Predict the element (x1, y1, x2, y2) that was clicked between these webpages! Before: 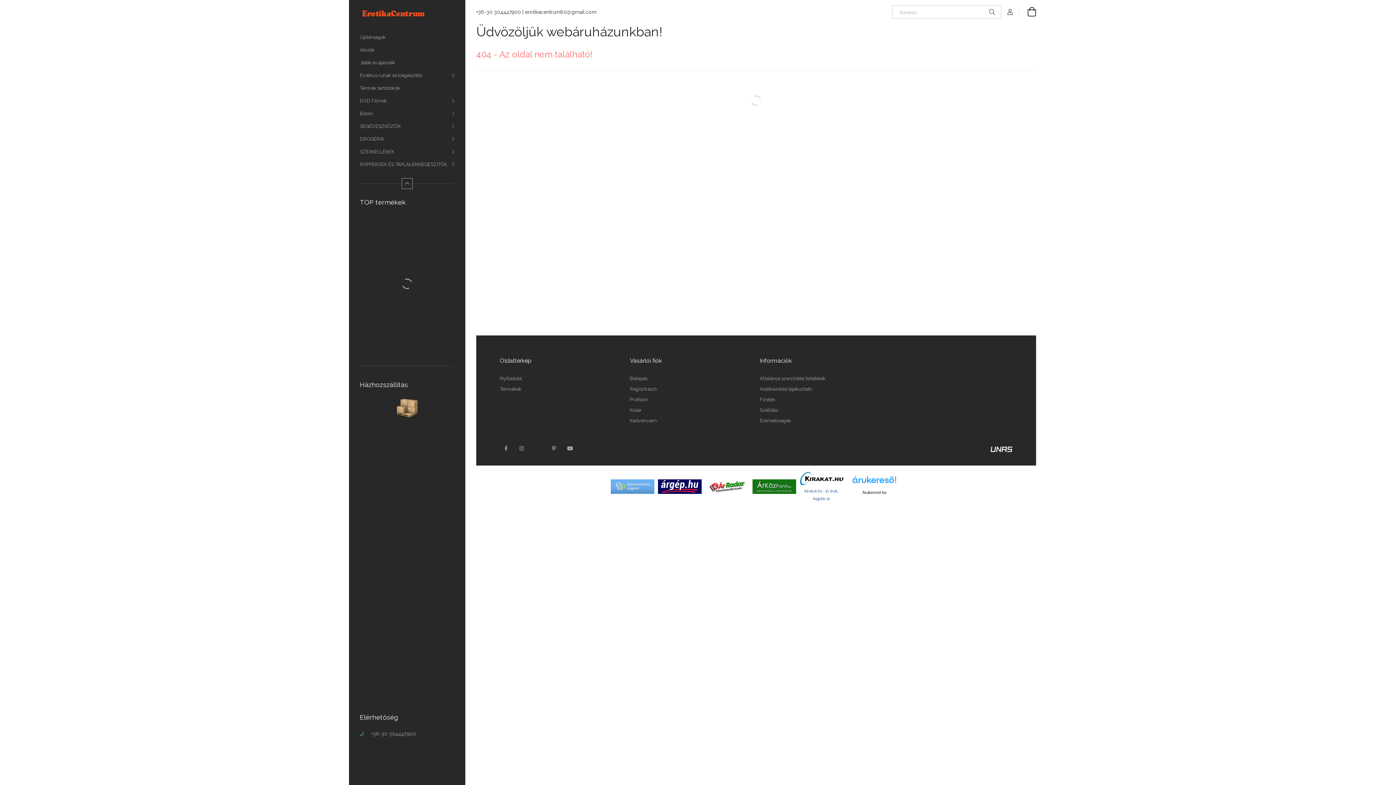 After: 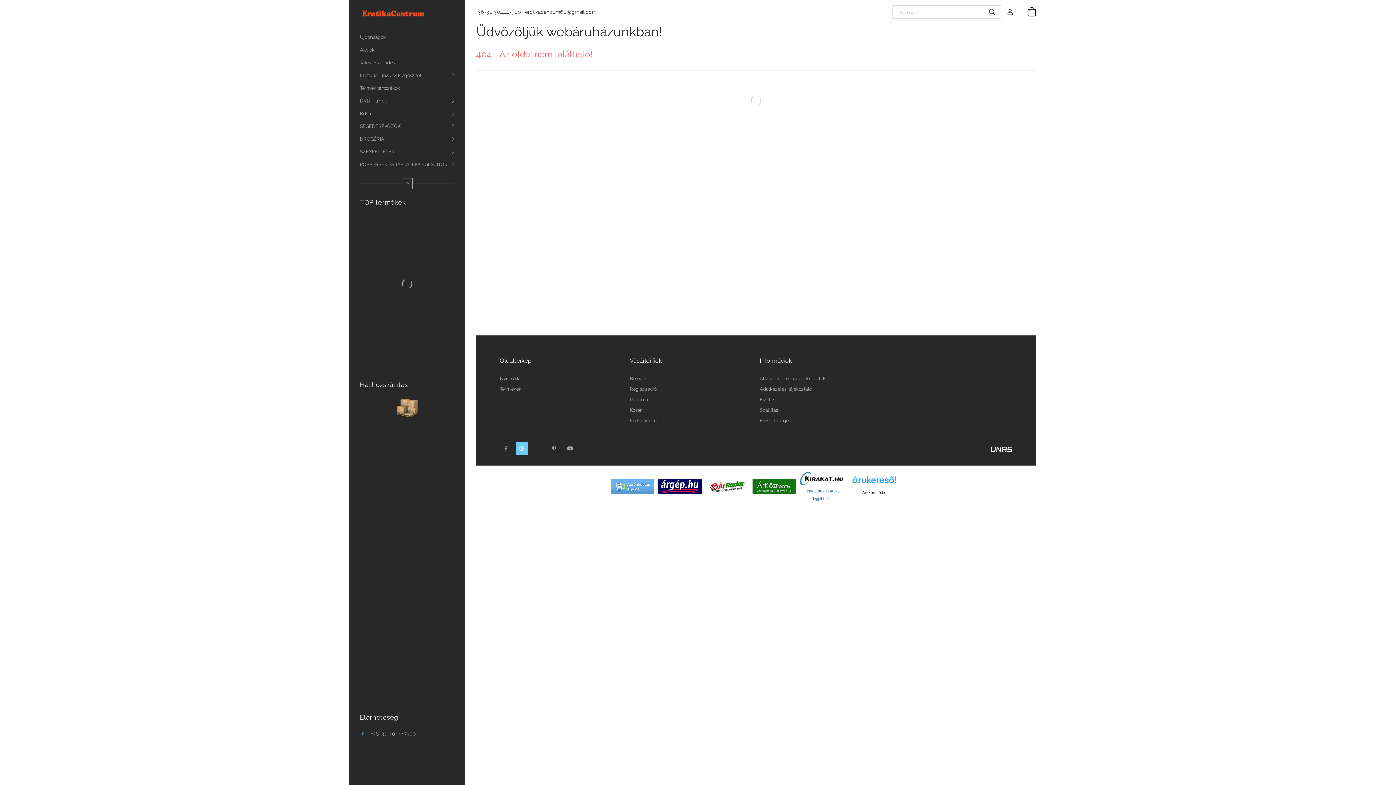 Action: bbox: (516, 442, 528, 454) label: instagram